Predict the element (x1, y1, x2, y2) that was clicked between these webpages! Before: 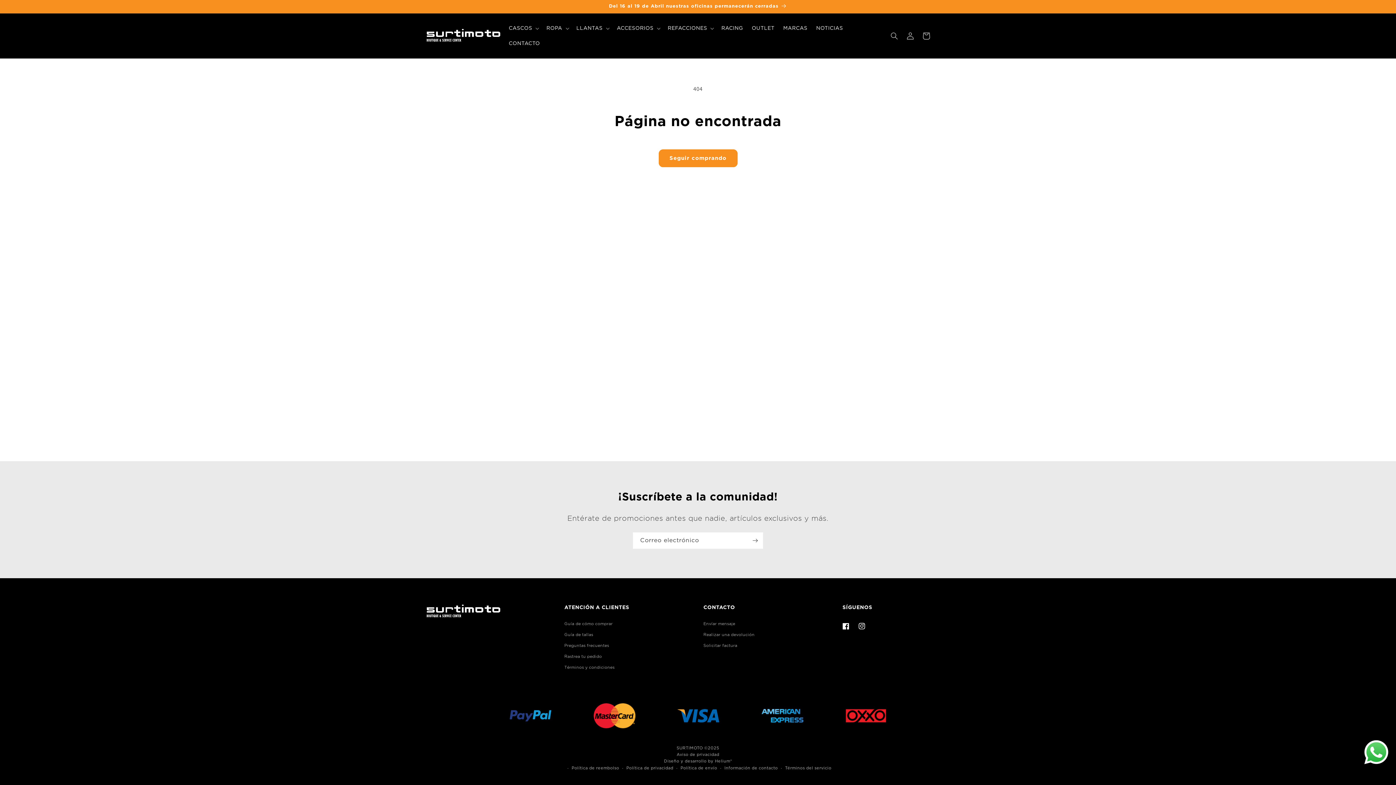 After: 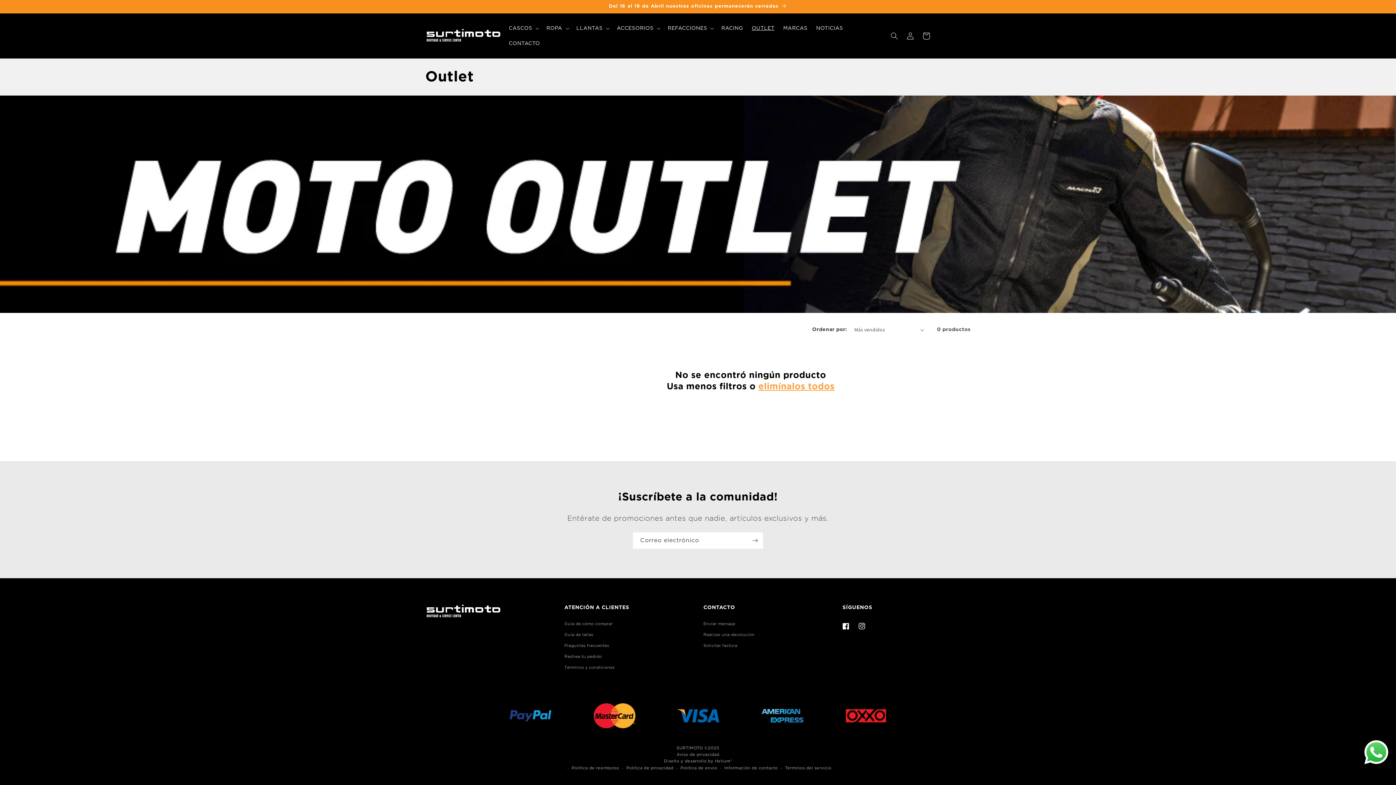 Action: bbox: (747, 20, 779, 36) label: OUTLET